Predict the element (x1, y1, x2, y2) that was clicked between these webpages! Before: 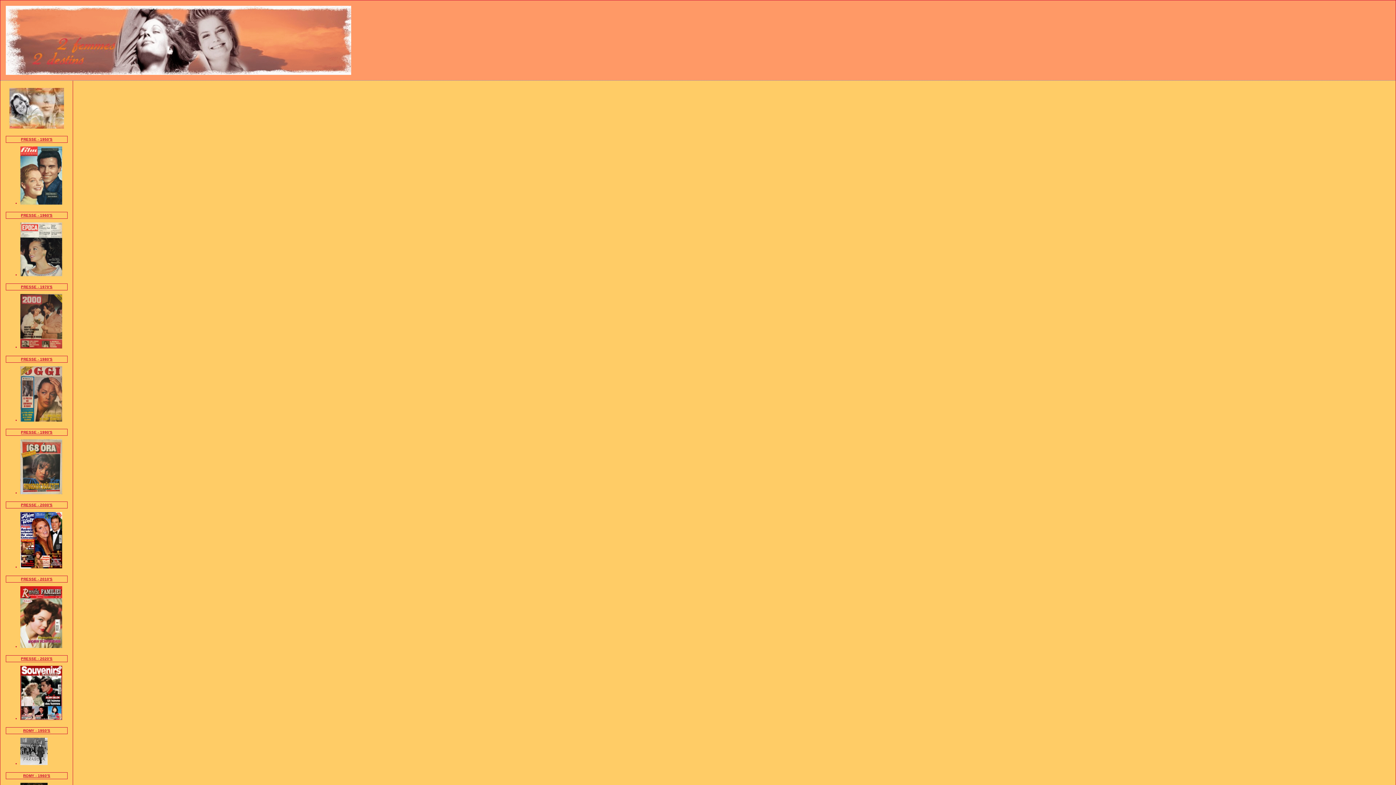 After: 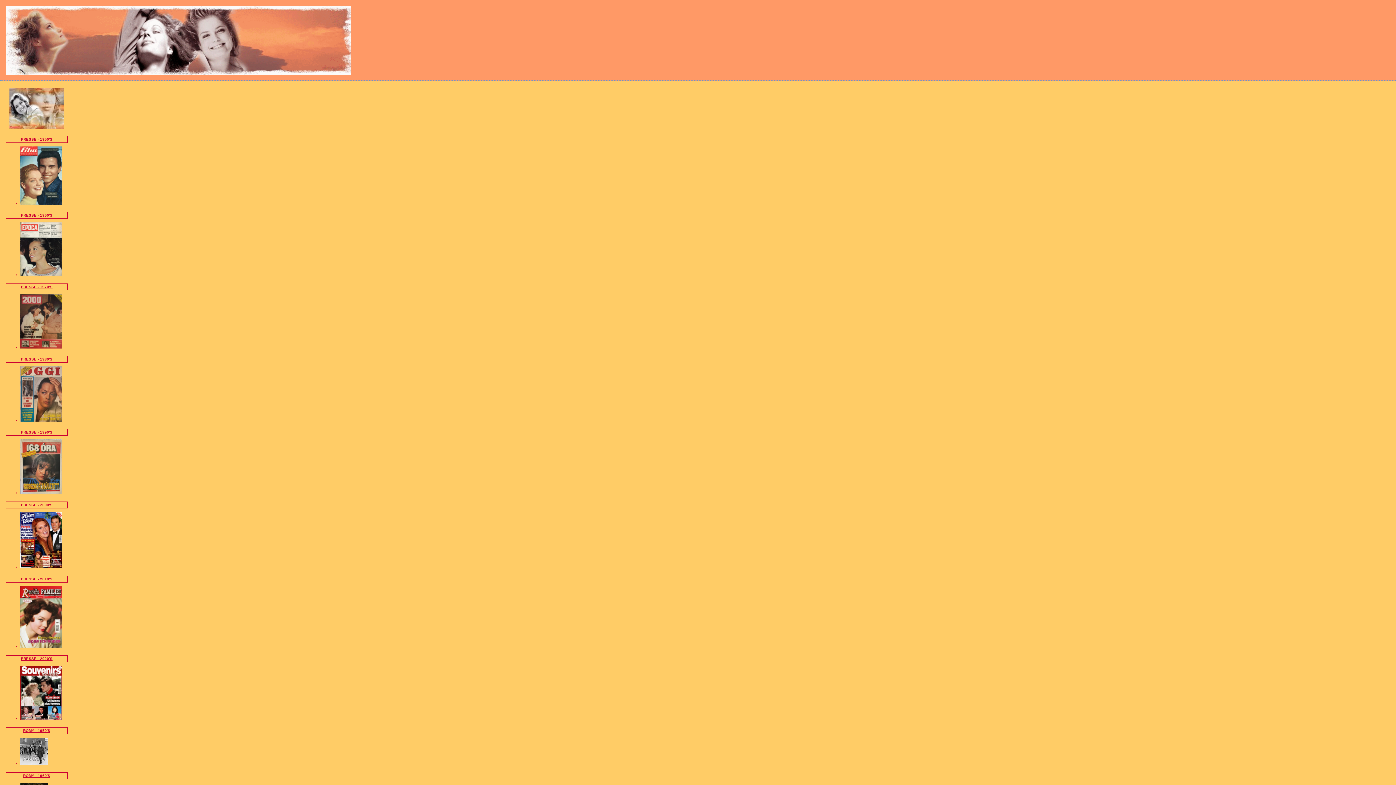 Action: bbox: (0, 0, 1396, 80) label: De Romy Schneider... à Sarah Biasini